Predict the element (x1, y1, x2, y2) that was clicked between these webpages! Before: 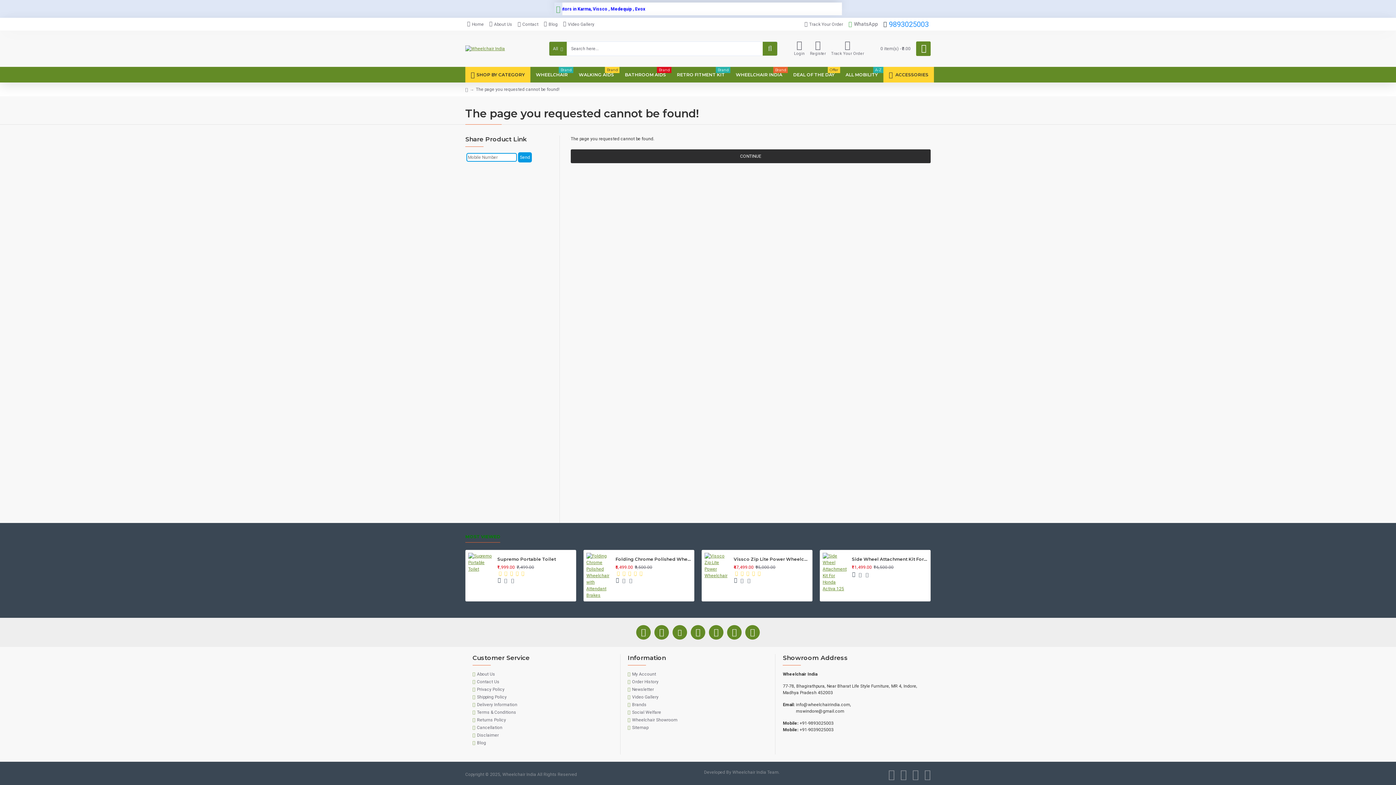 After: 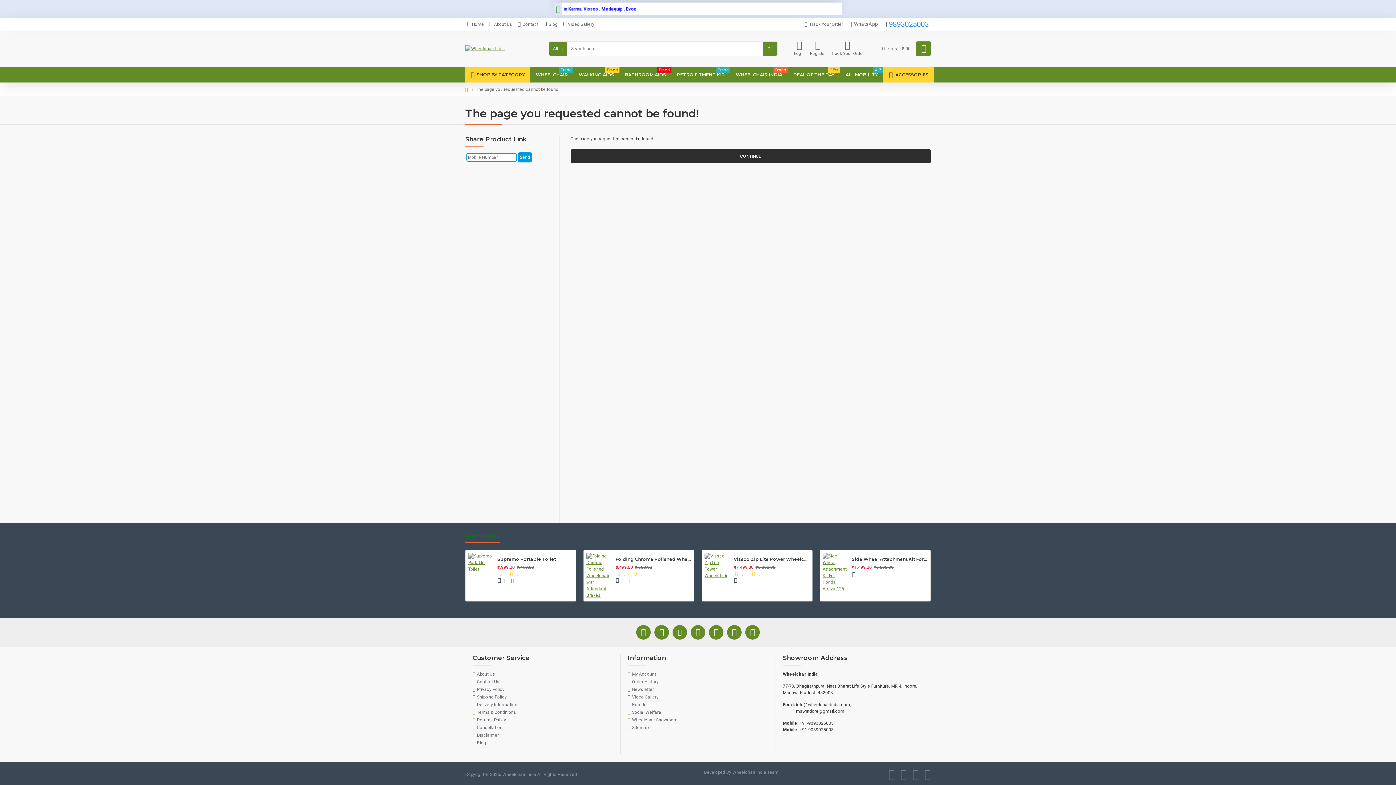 Action: label: Brands bbox: (627, 701, 646, 709)